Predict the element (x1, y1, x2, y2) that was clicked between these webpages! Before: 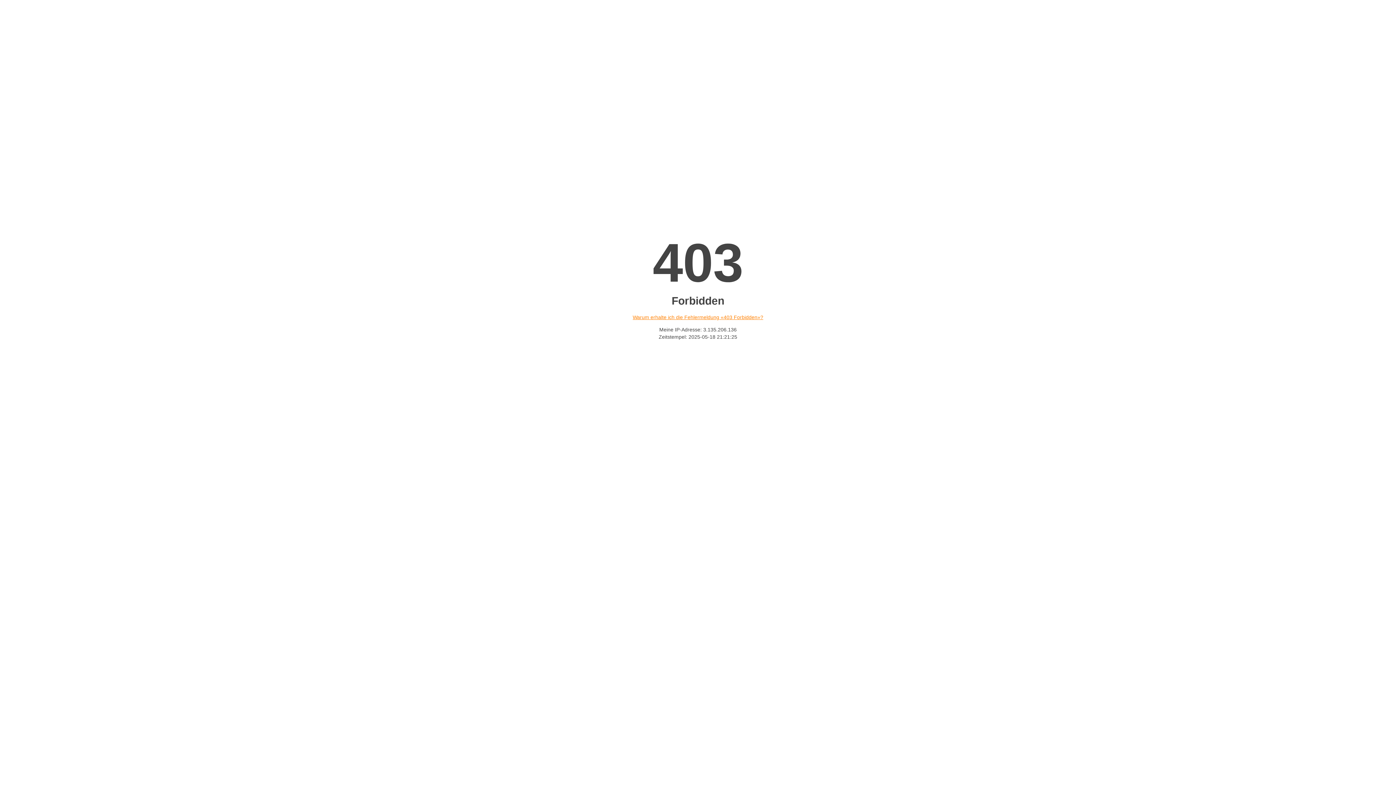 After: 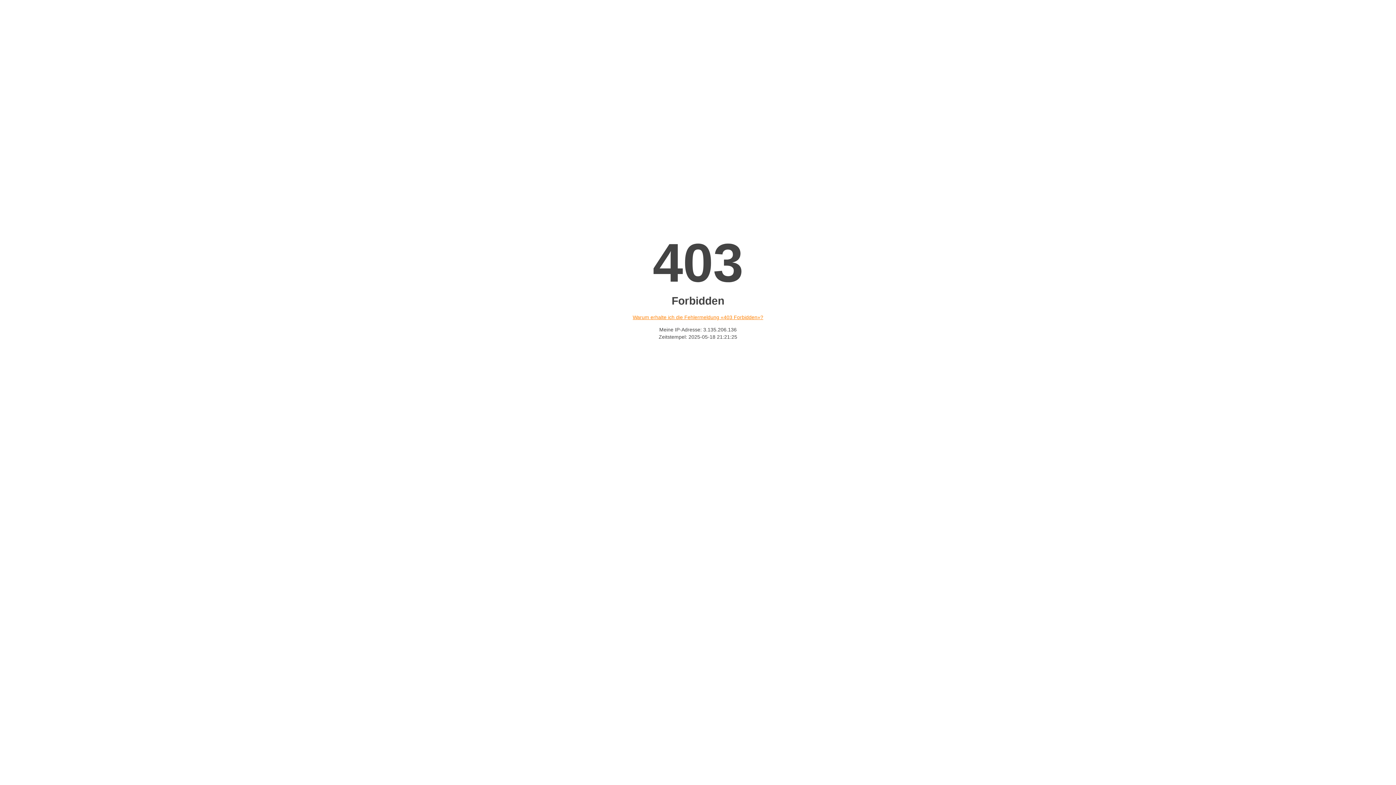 Action: label: Warum erhalte ich die Fehlermeldung «403 Forbidden»? bbox: (632, 314, 763, 320)